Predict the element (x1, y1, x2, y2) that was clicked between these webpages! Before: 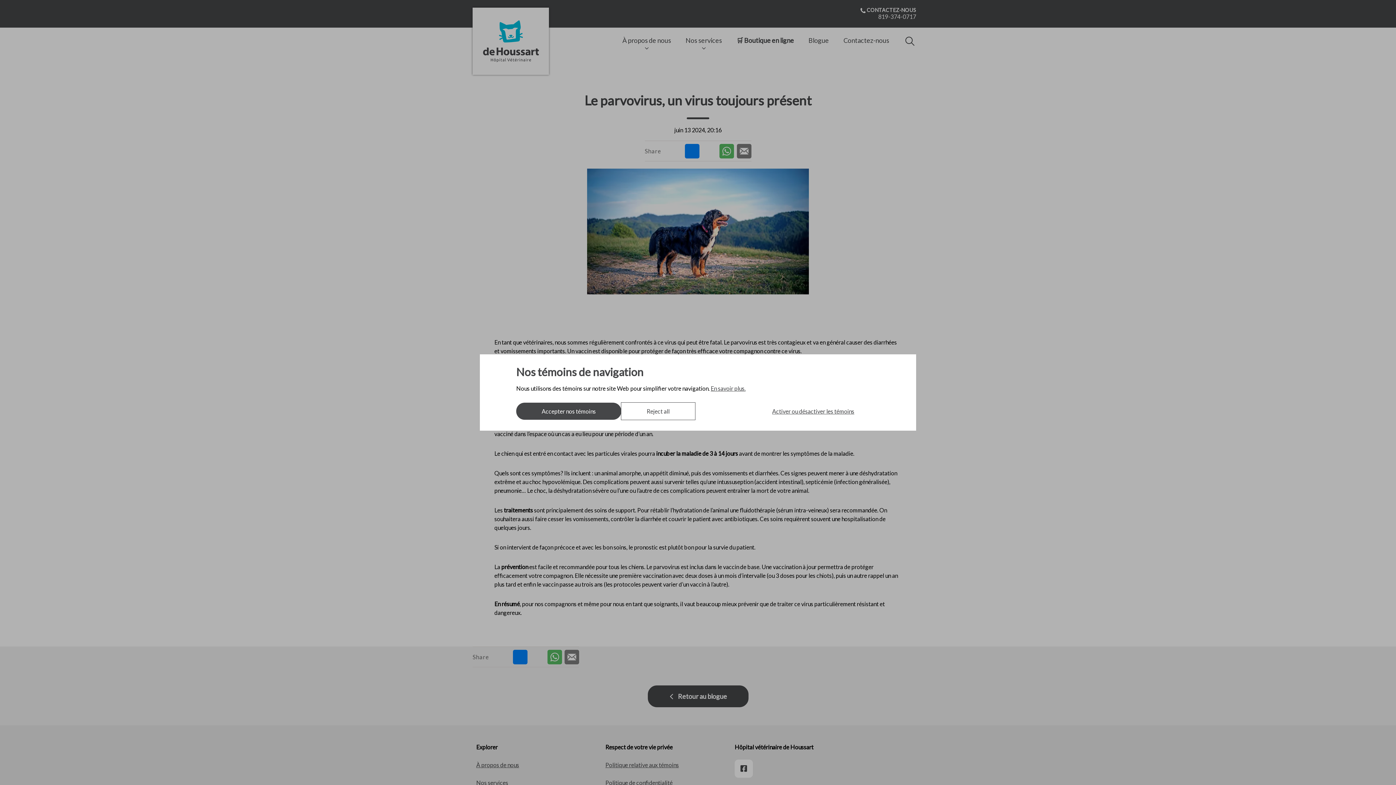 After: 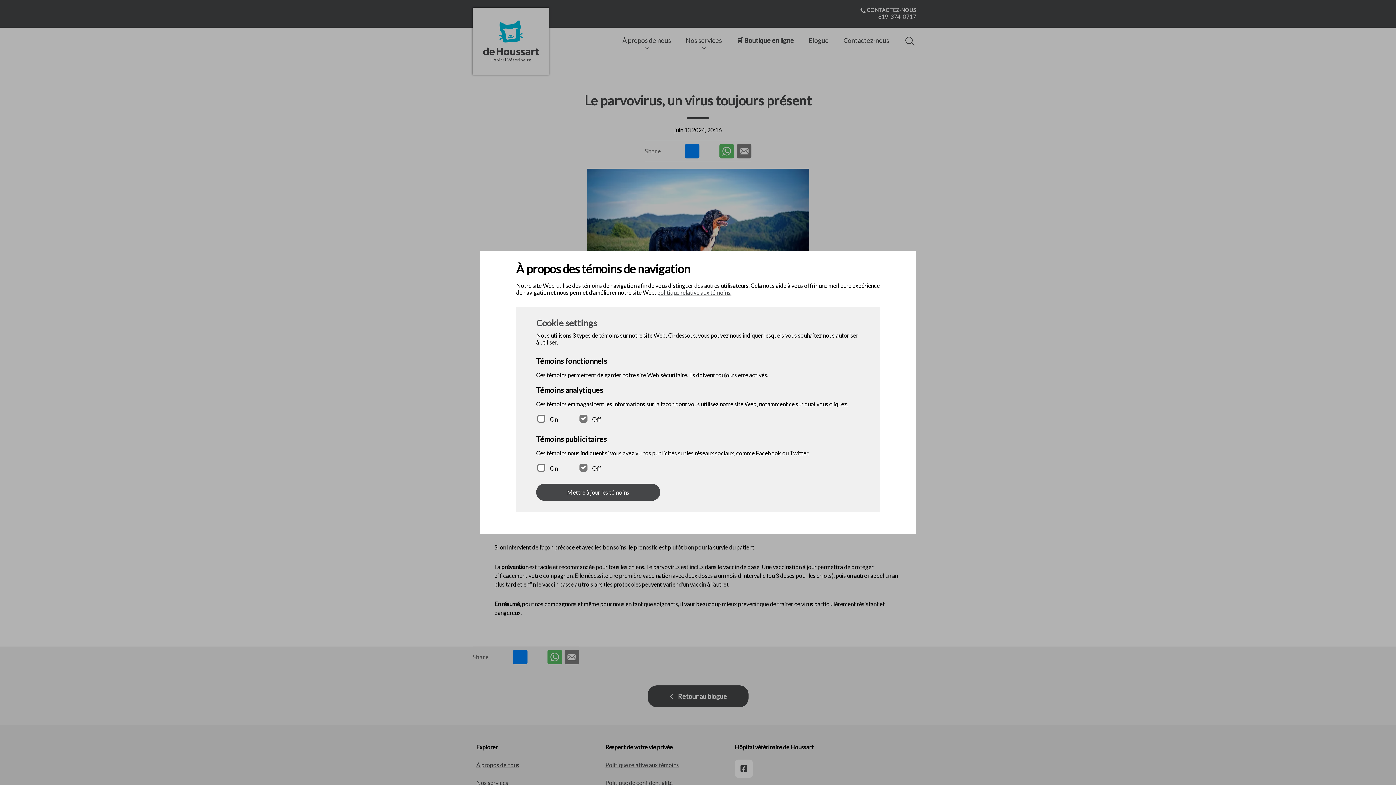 Action: label: Activer ou désactiver les témoins bbox: (746, 402, 880, 420)